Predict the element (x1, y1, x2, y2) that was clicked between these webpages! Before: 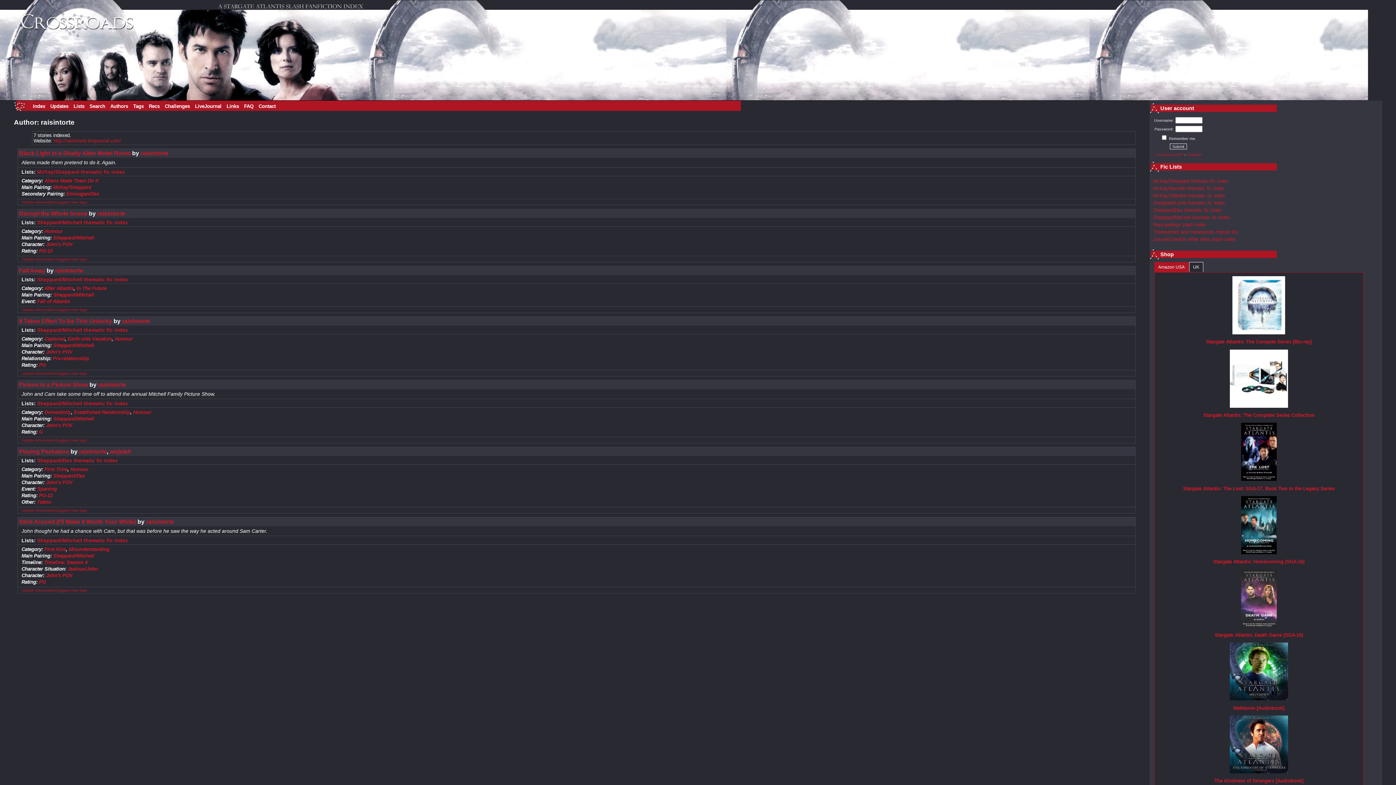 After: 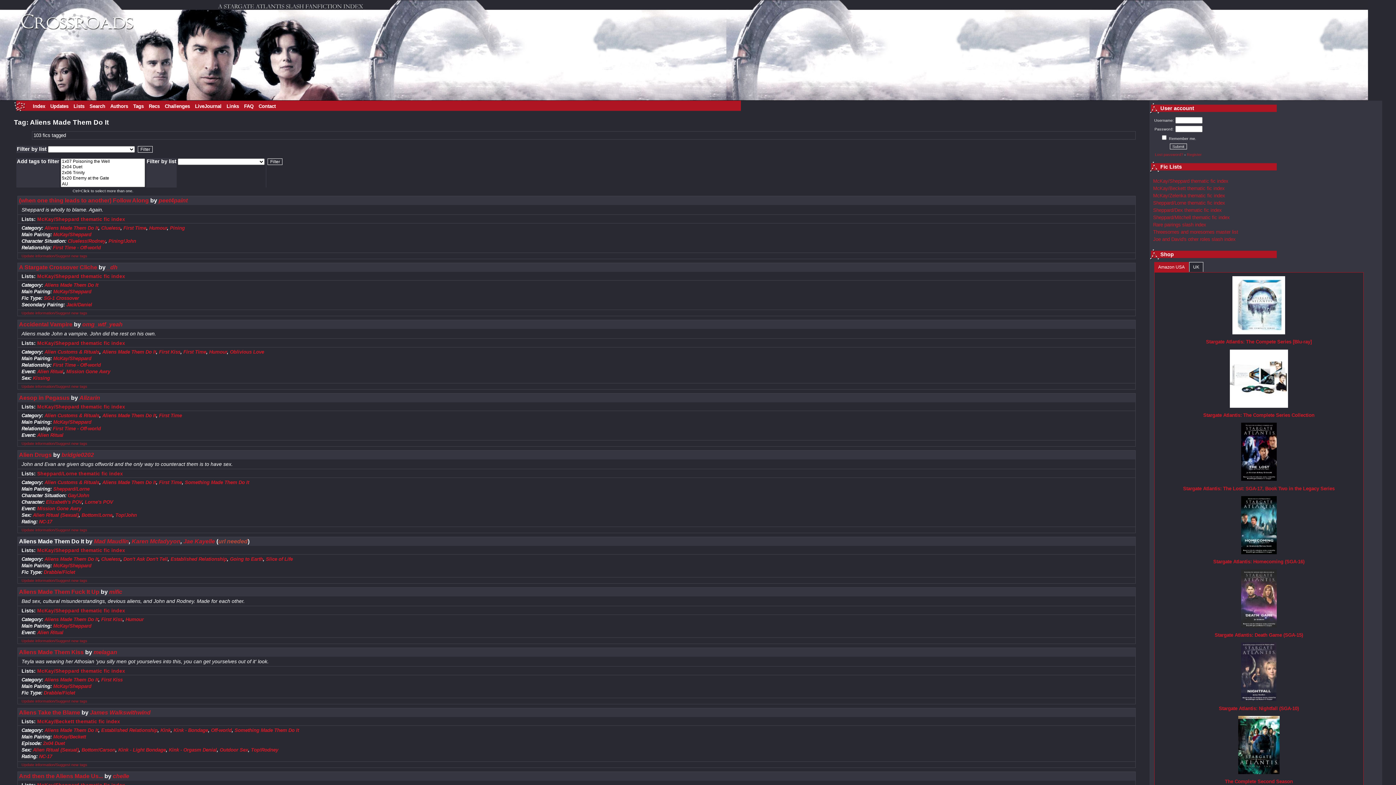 Action: bbox: (44, 178, 98, 183) label: Aliens Made Them Do It